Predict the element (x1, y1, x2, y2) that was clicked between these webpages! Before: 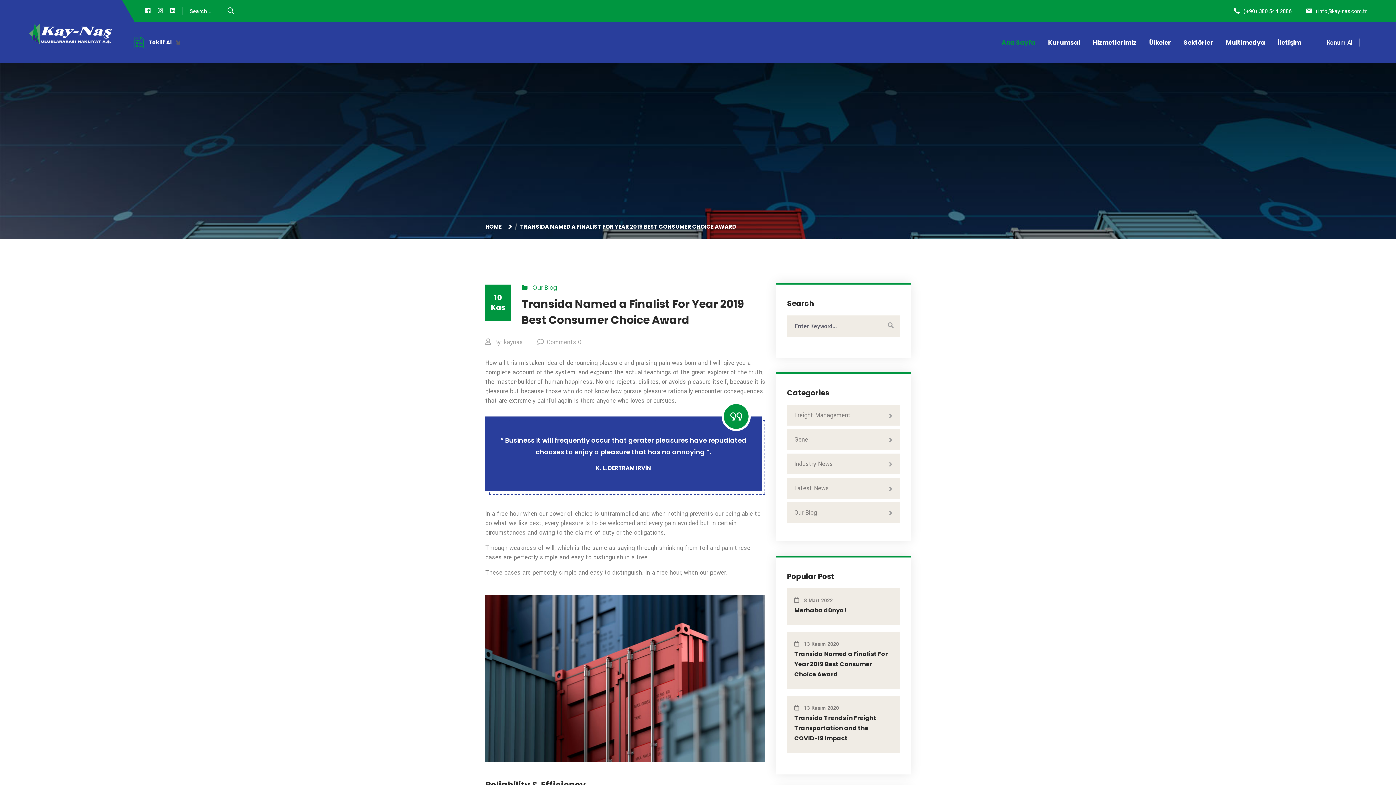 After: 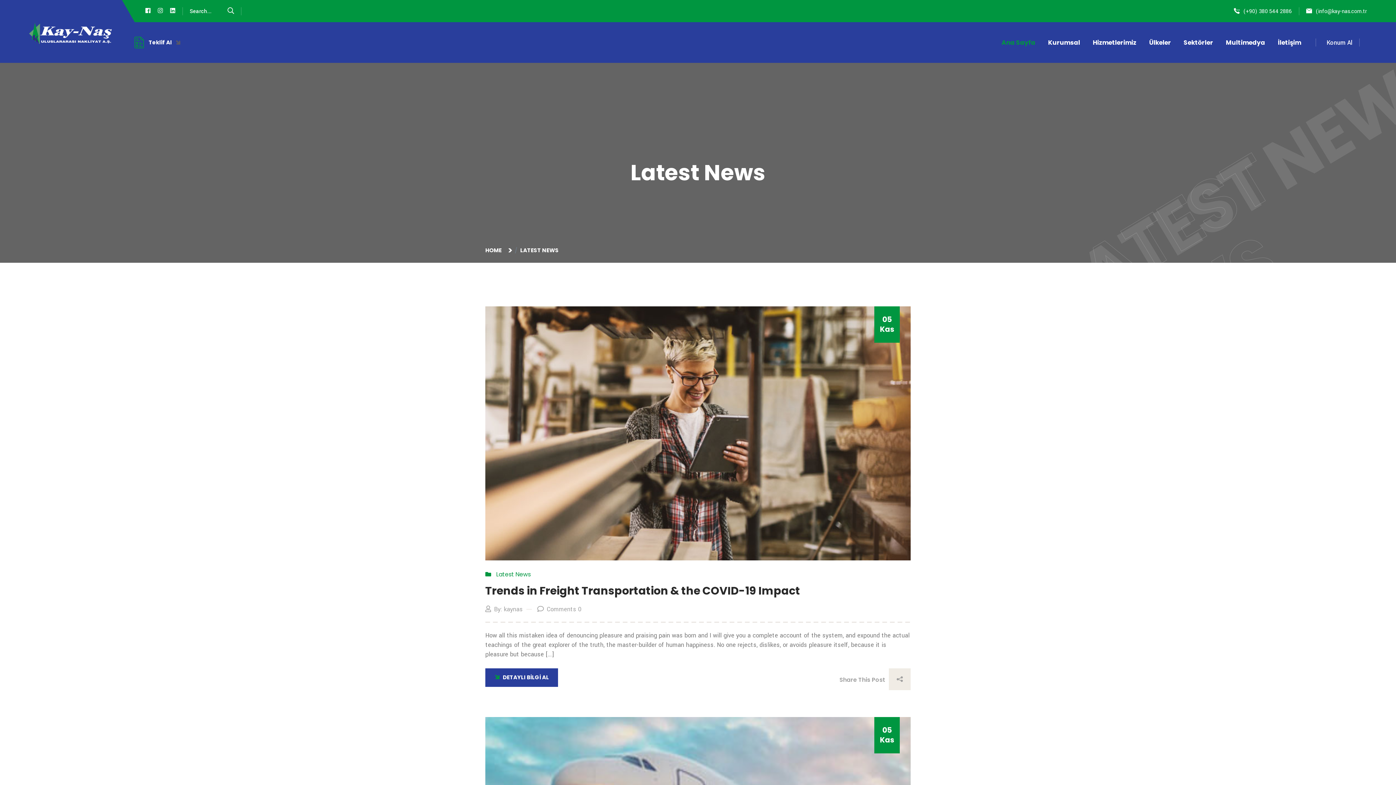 Action: bbox: (787, 478, 836, 498) label: Latest News